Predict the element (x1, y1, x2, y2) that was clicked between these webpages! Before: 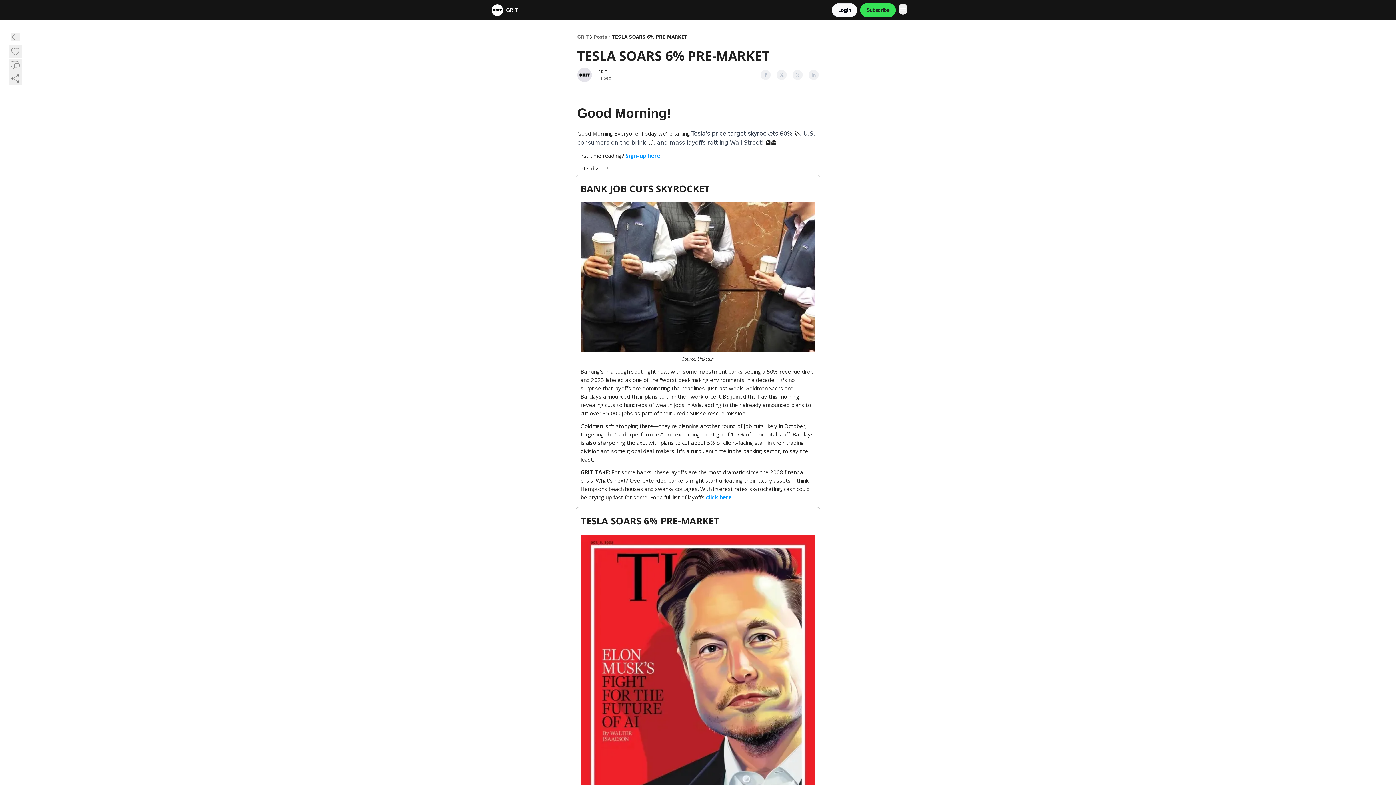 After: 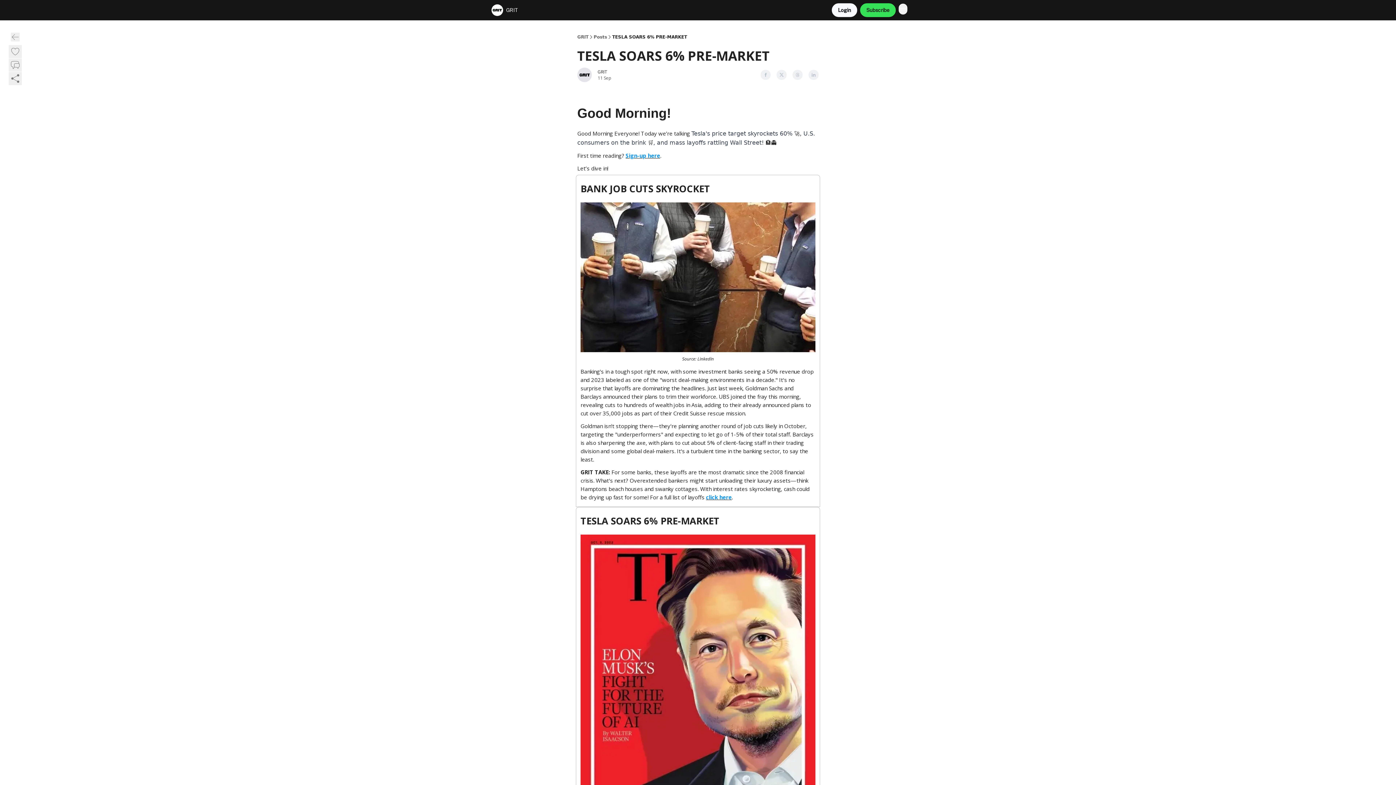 Action: bbox: (760, 69, 770, 80)